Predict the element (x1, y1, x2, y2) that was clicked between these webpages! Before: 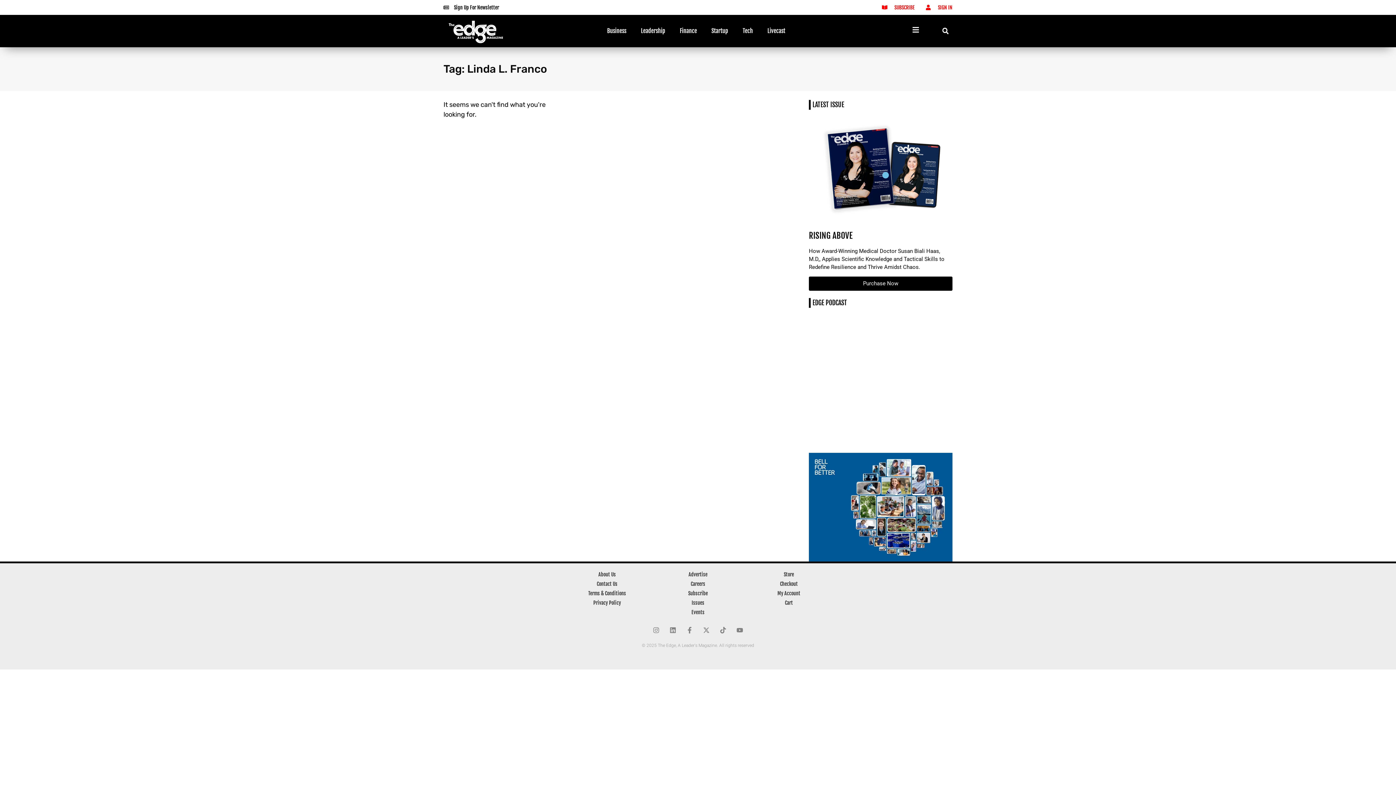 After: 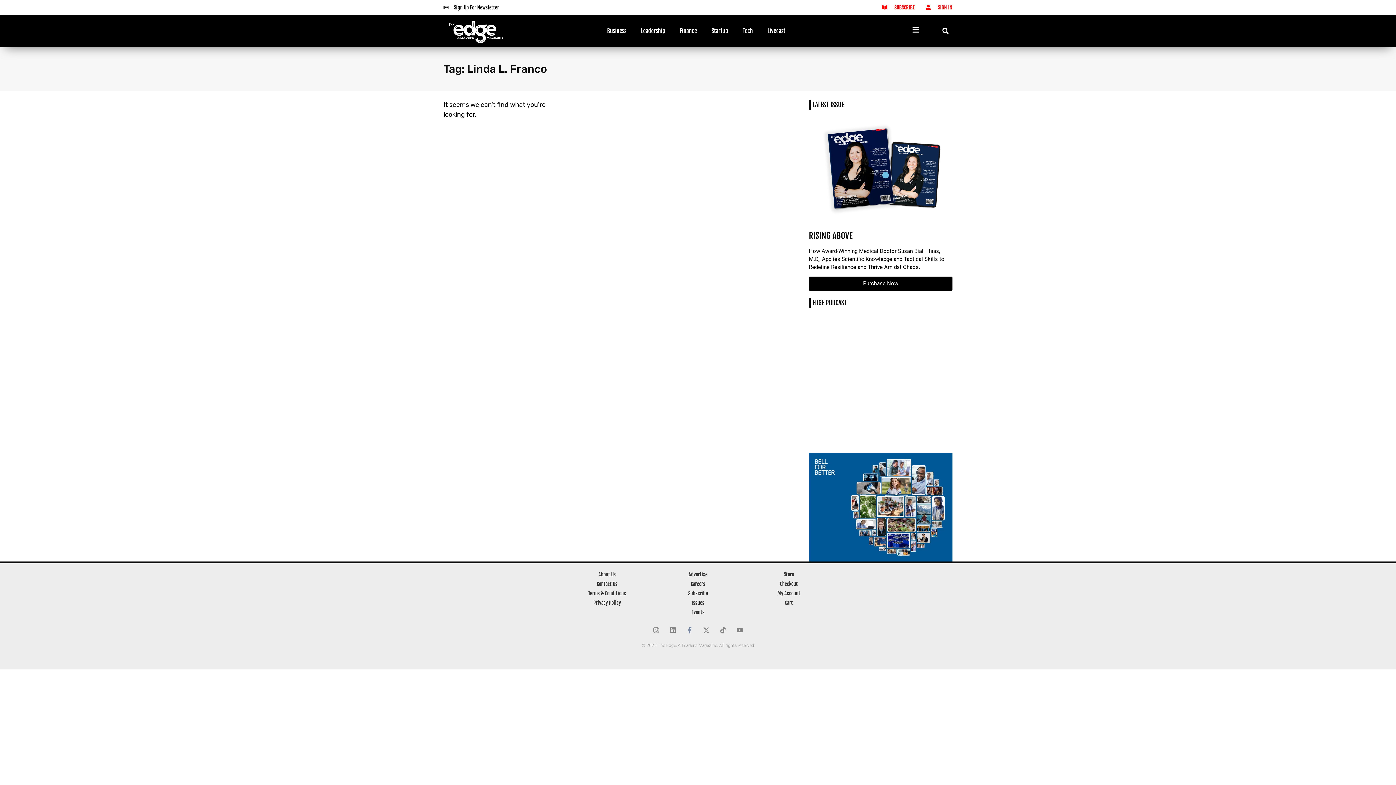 Action: bbox: (686, 627, 693, 633) label: Facebook-f